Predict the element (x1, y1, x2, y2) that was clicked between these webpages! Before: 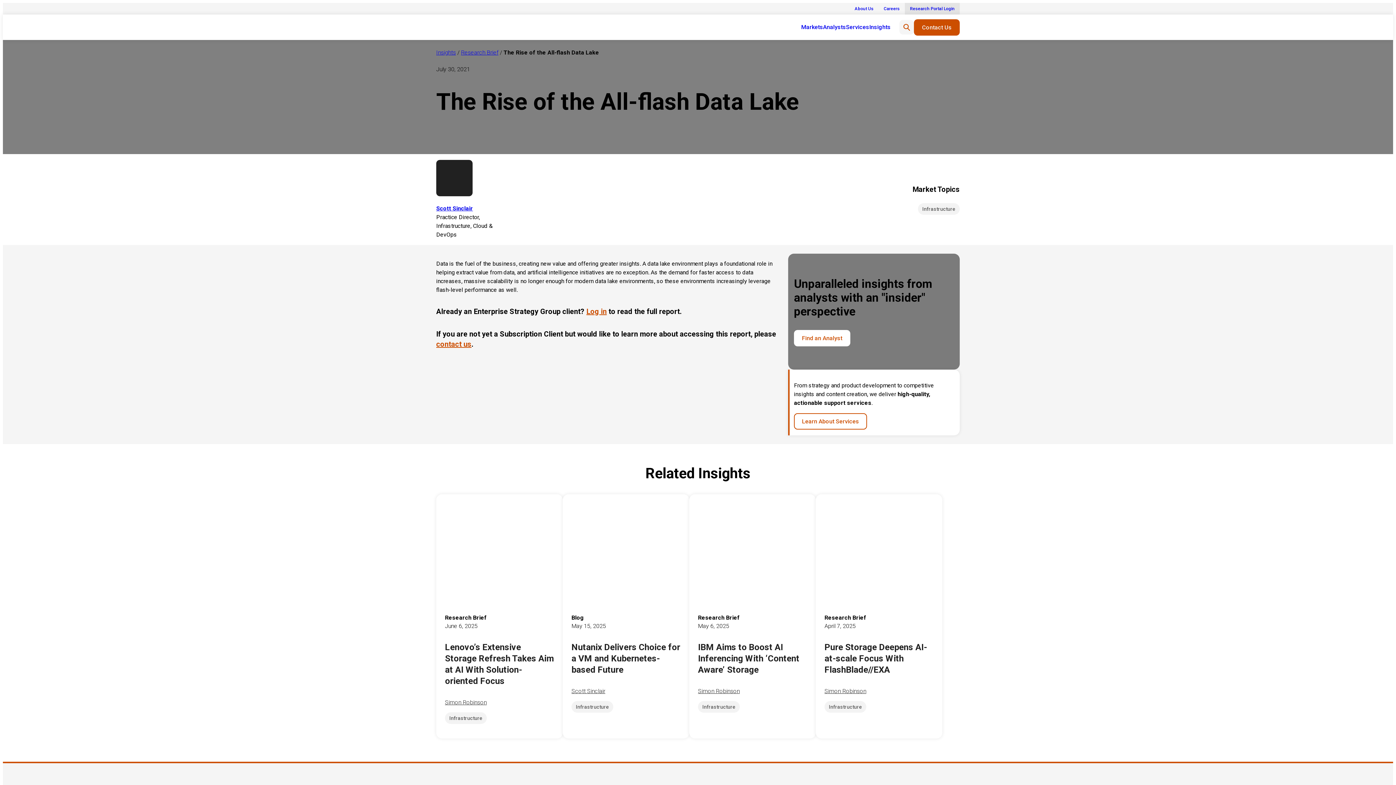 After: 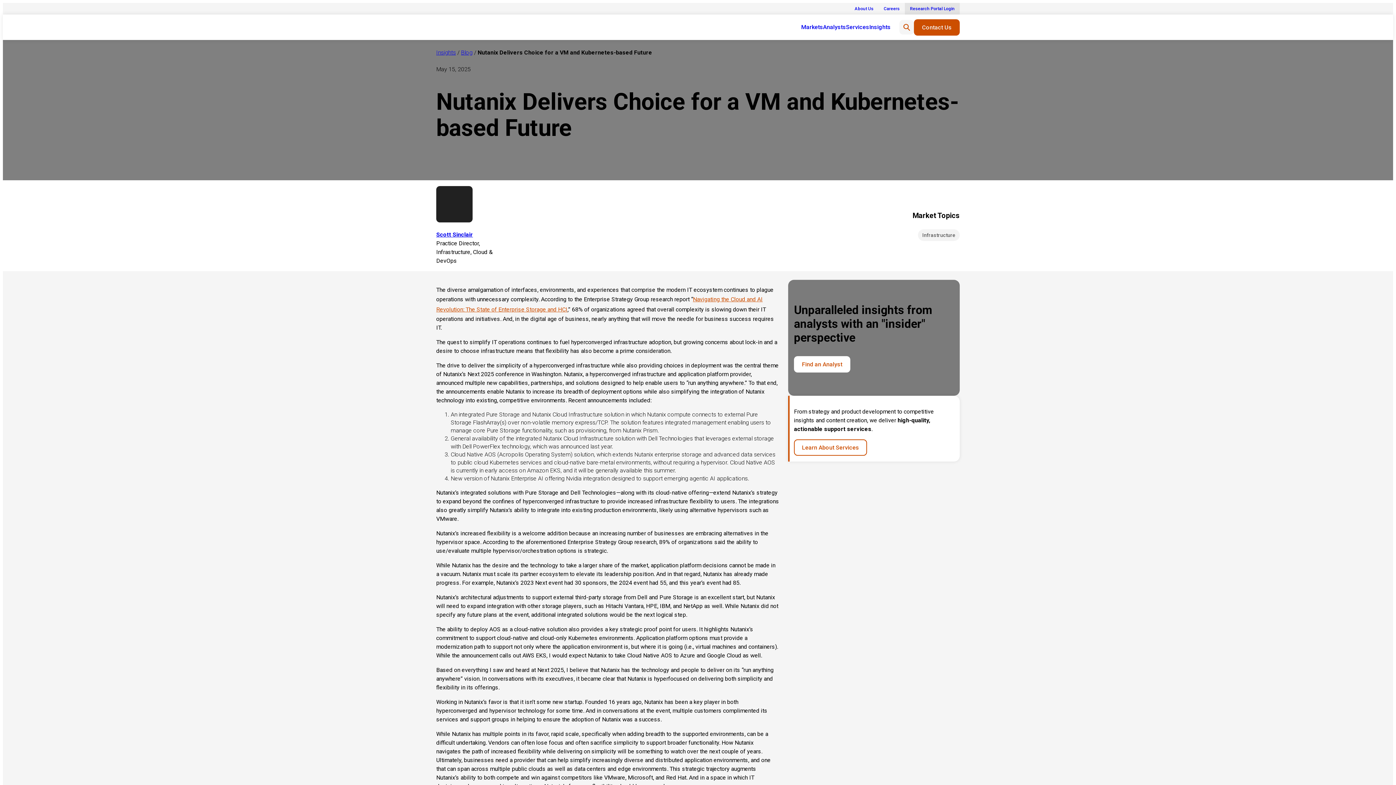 Action: bbox: (577, 585, 674, 592)